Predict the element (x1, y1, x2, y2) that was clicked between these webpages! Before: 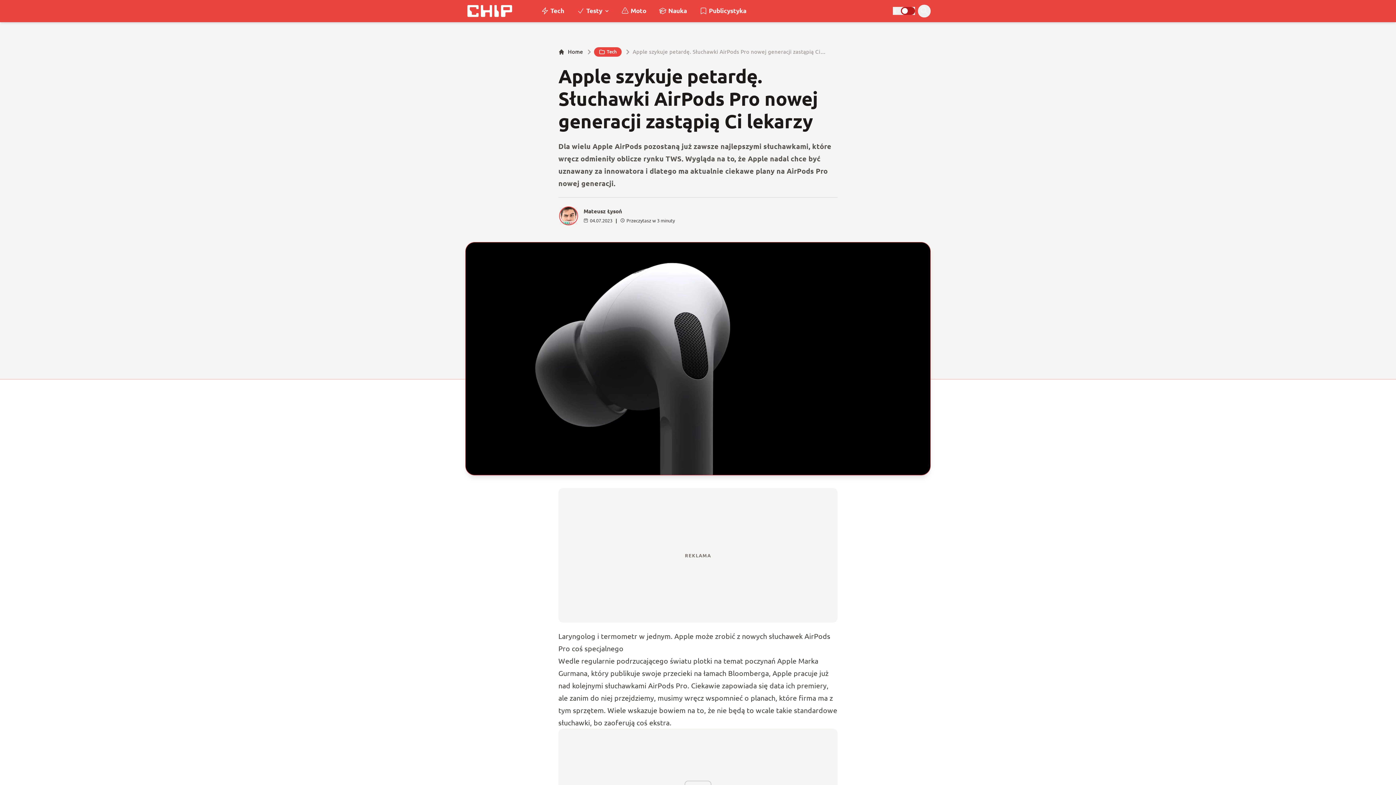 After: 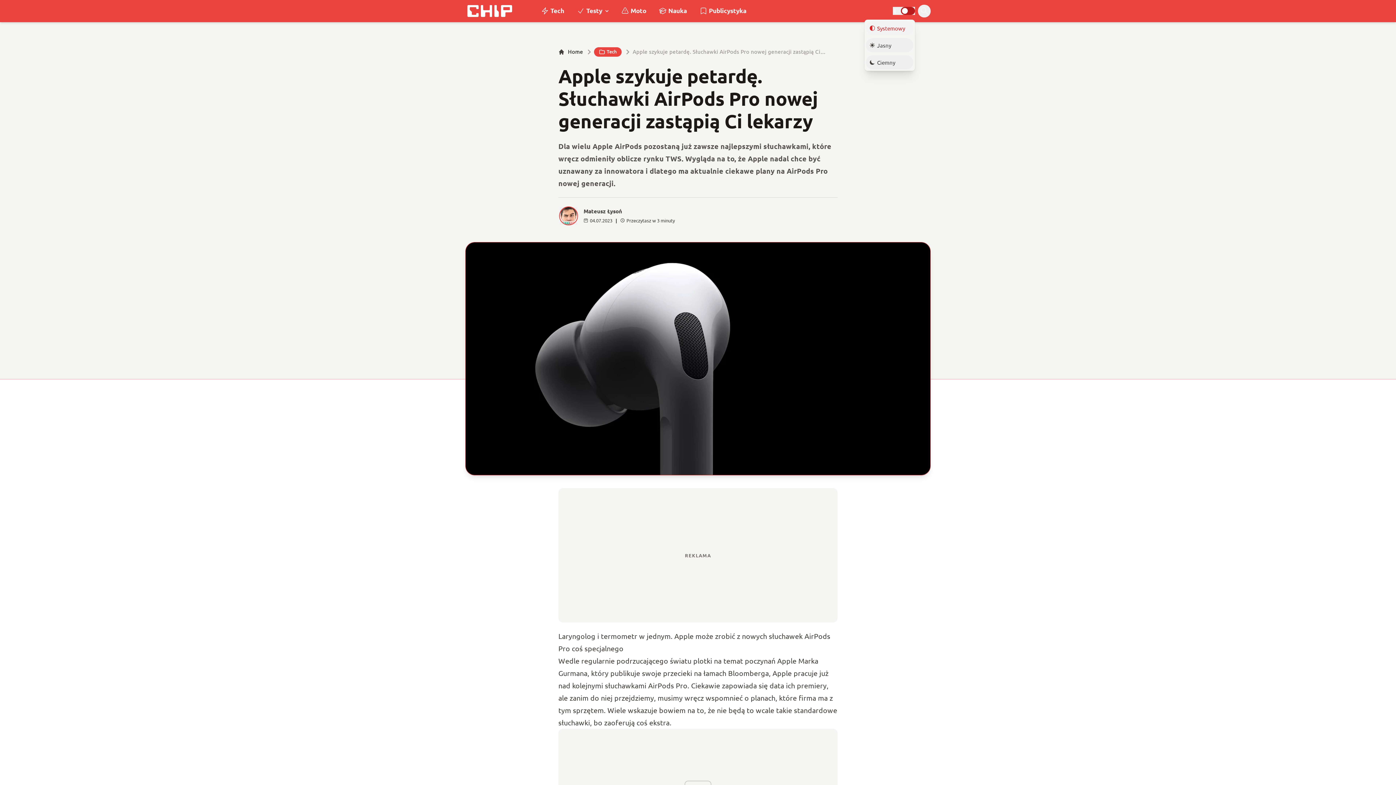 Action: bbox: (893, 7, 915, 14) label: Wybór motywu